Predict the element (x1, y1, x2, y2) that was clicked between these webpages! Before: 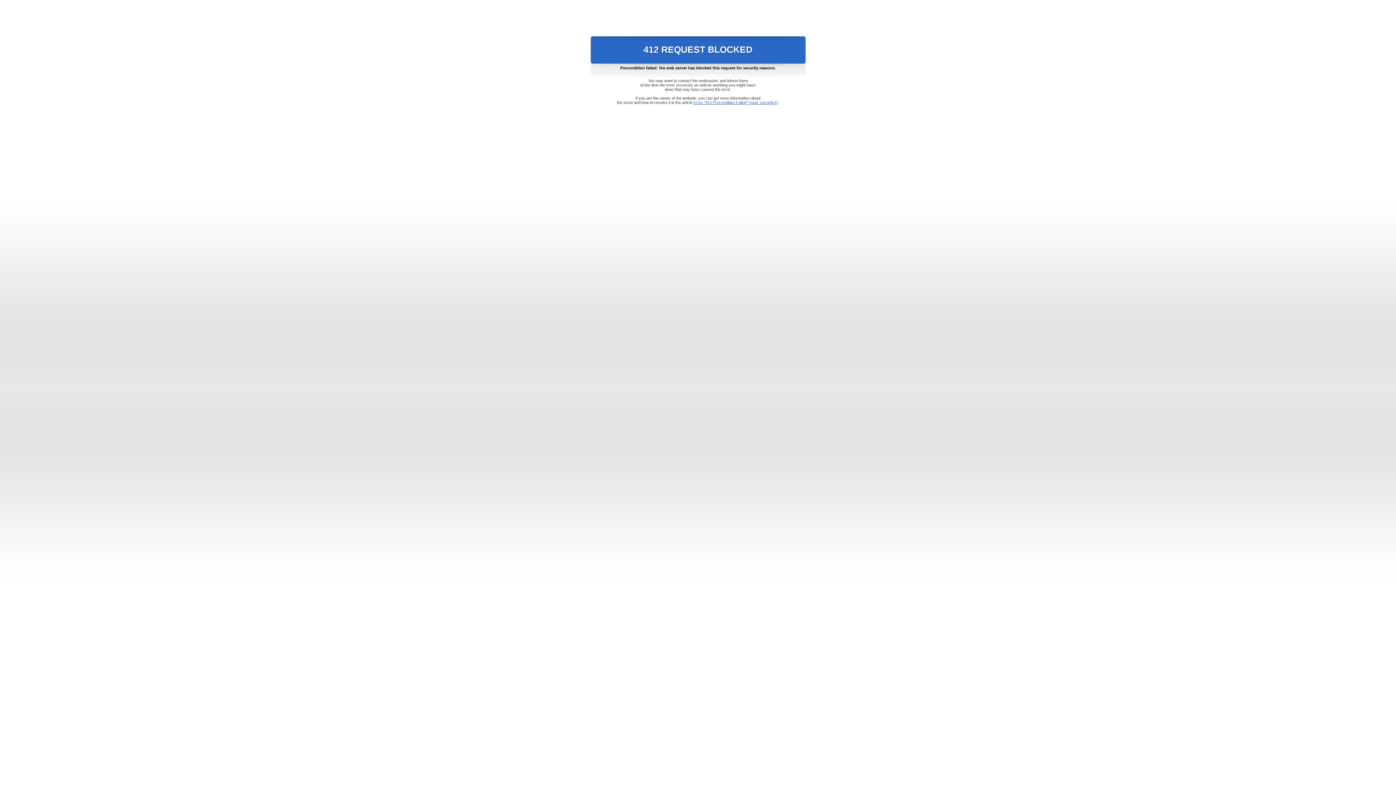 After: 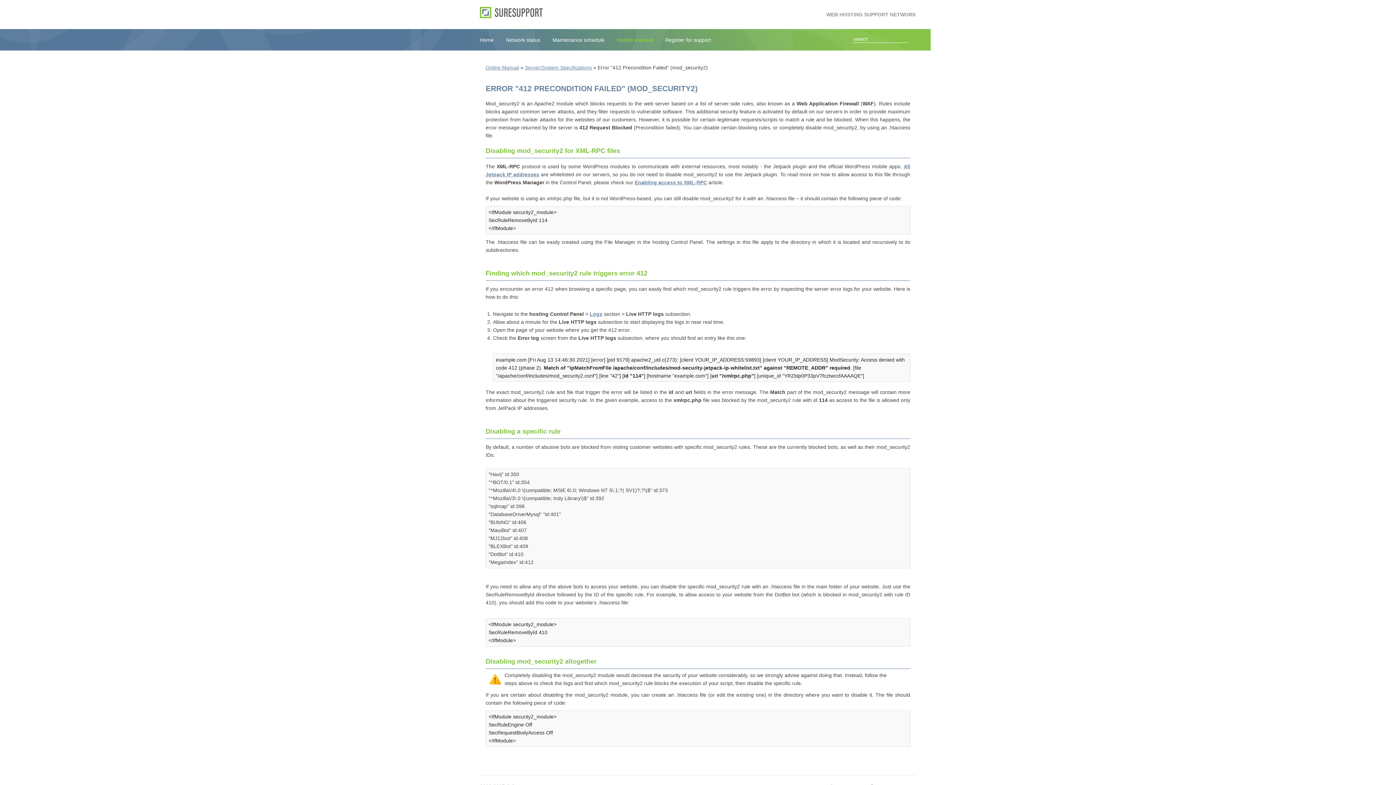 Action: bbox: (693, 100, 778, 104) label: Error "412 Precondition Failed" (mod_security2)